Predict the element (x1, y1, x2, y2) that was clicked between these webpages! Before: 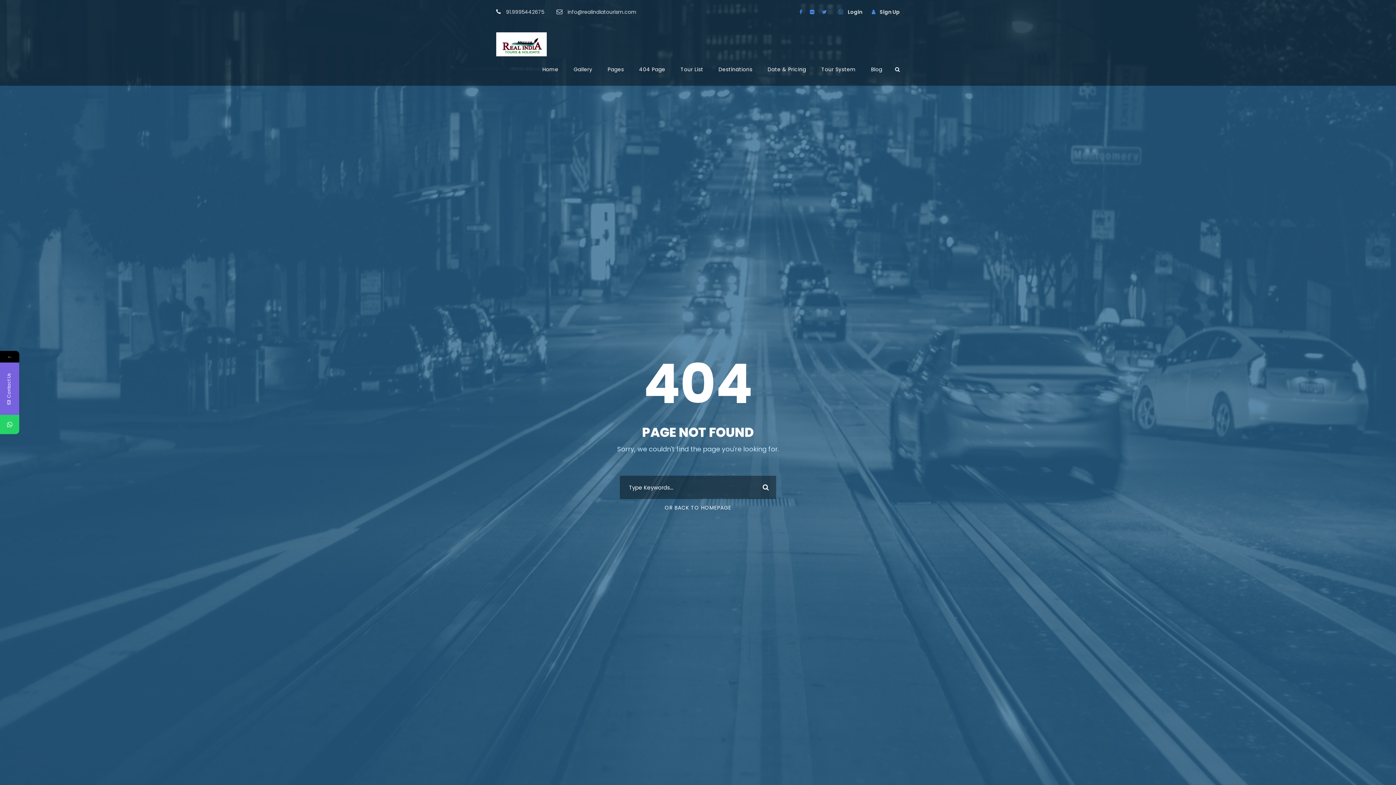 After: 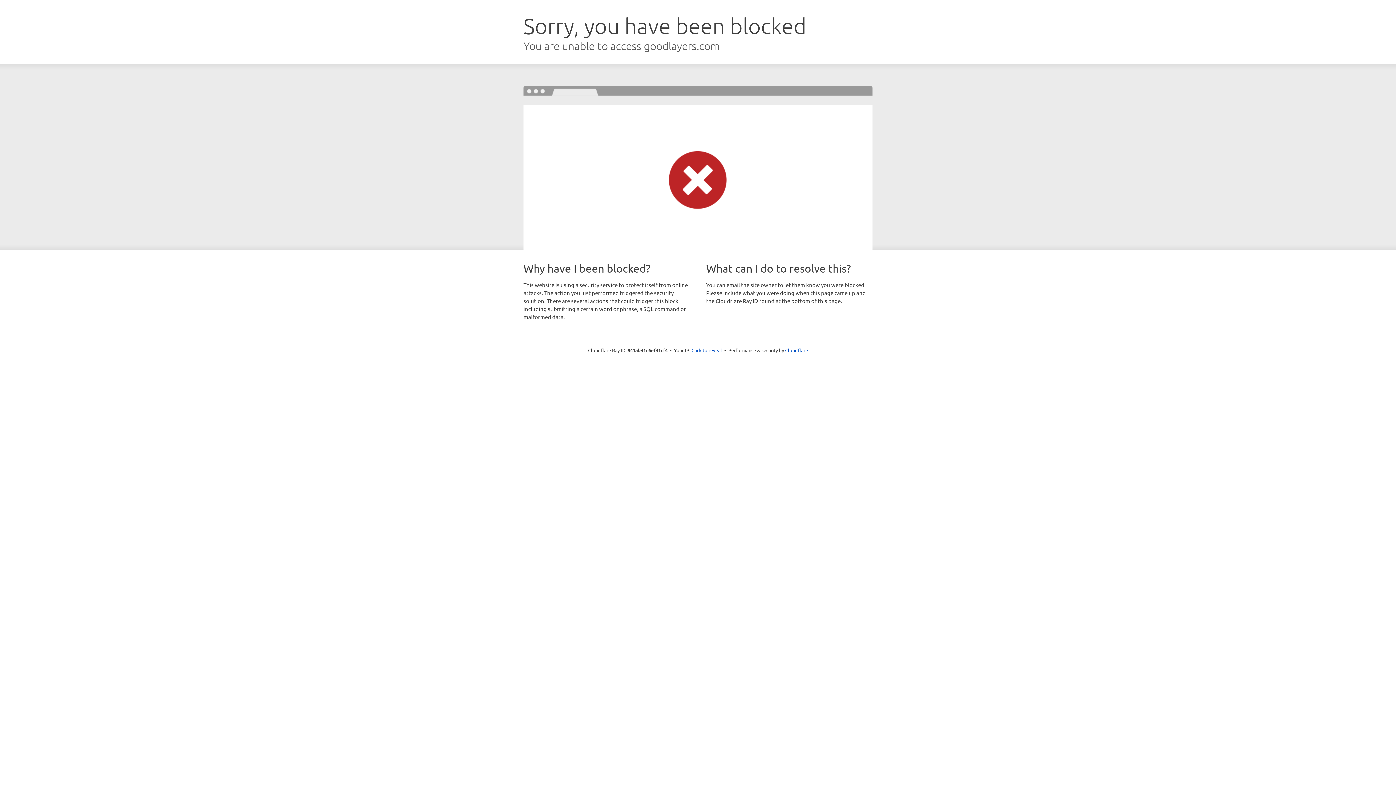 Action: bbox: (639, 65, 665, 85) label: 404 Page